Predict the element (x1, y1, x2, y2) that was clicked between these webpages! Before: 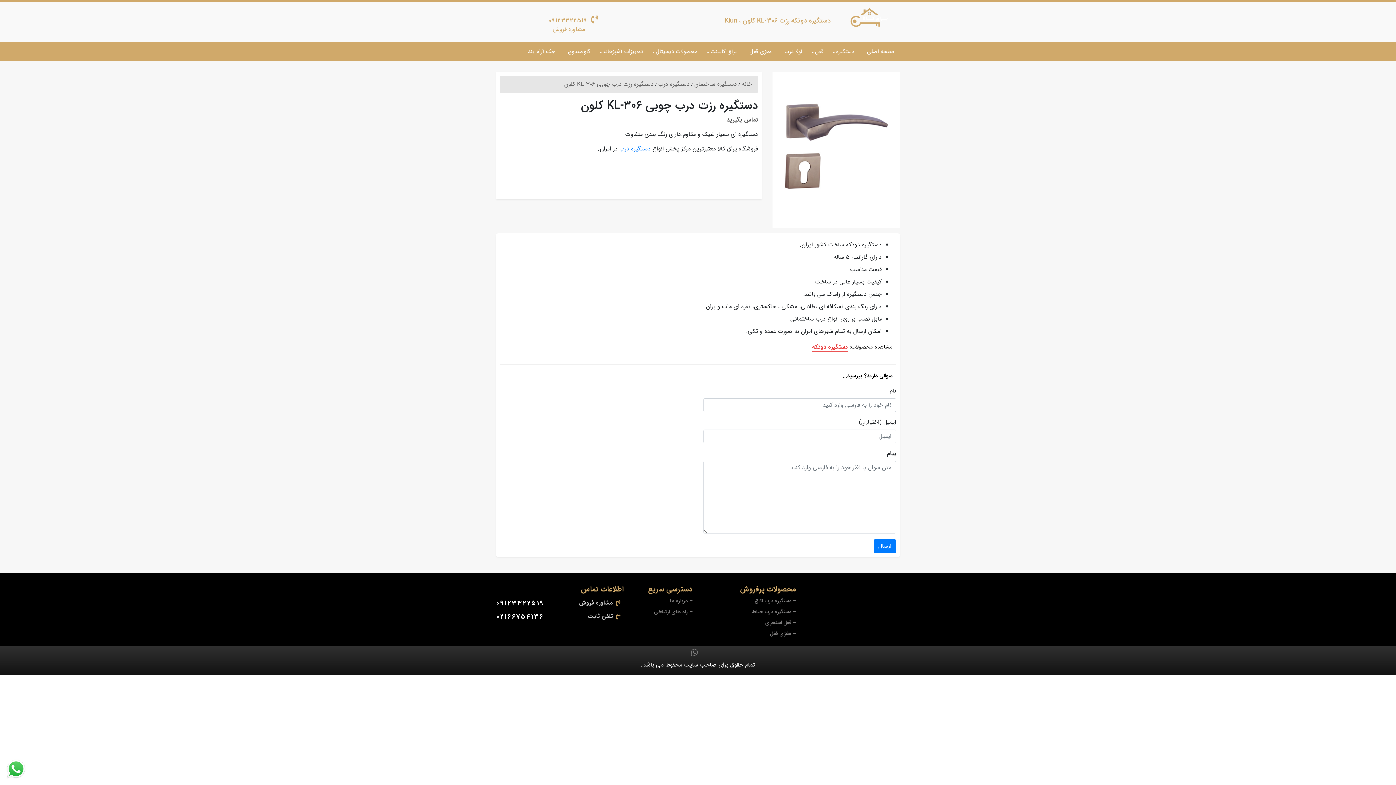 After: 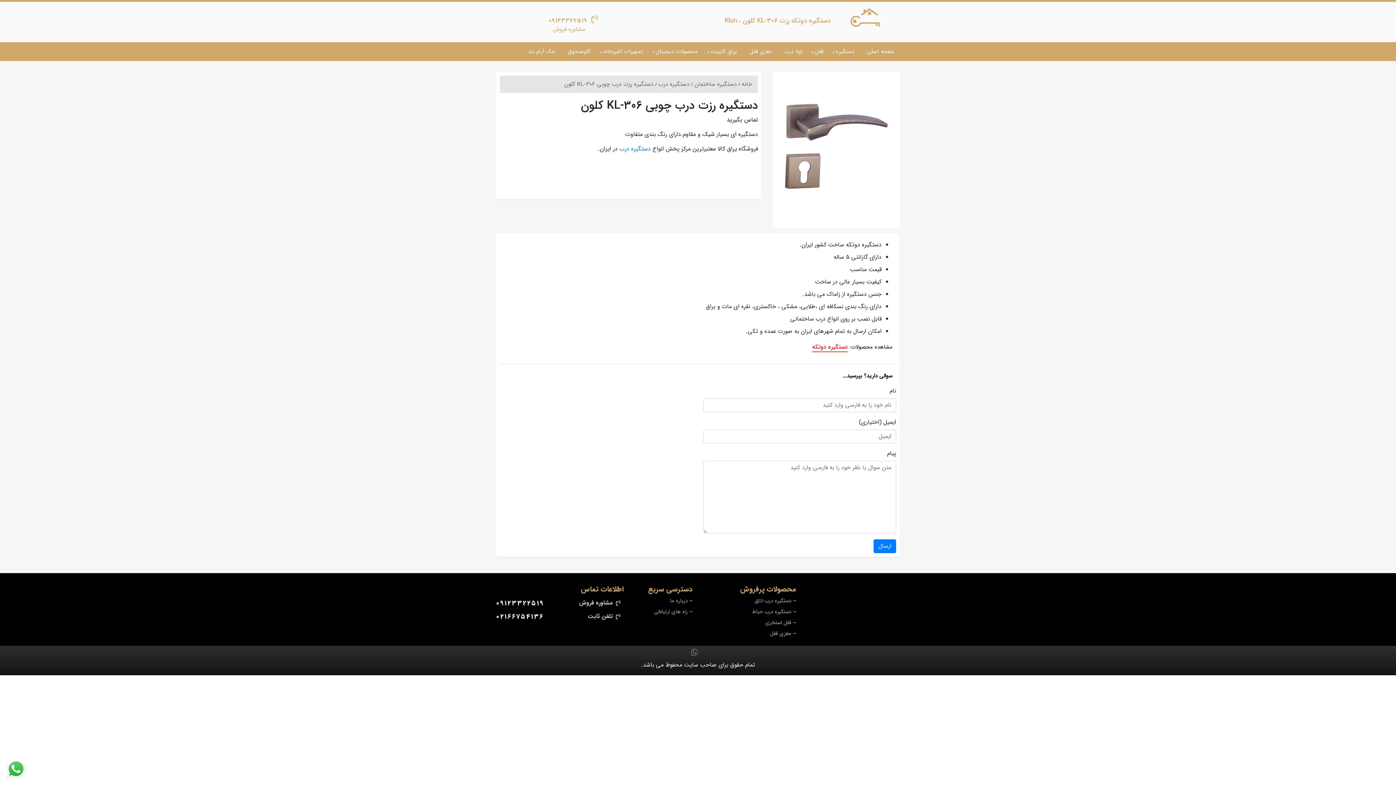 Action: bbox: (564, 79, 653, 88) label: دستگیره رزت درب چوبی KL-306 کلون